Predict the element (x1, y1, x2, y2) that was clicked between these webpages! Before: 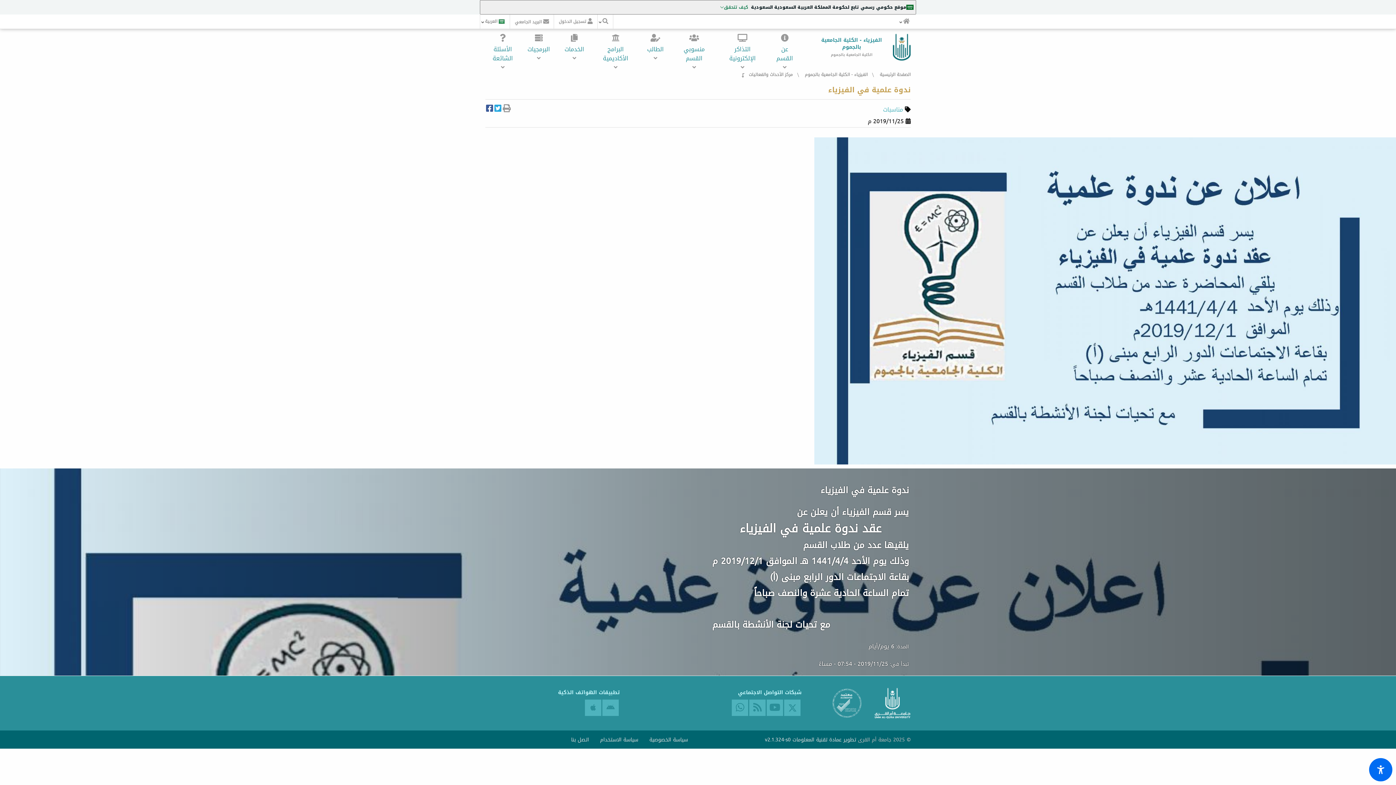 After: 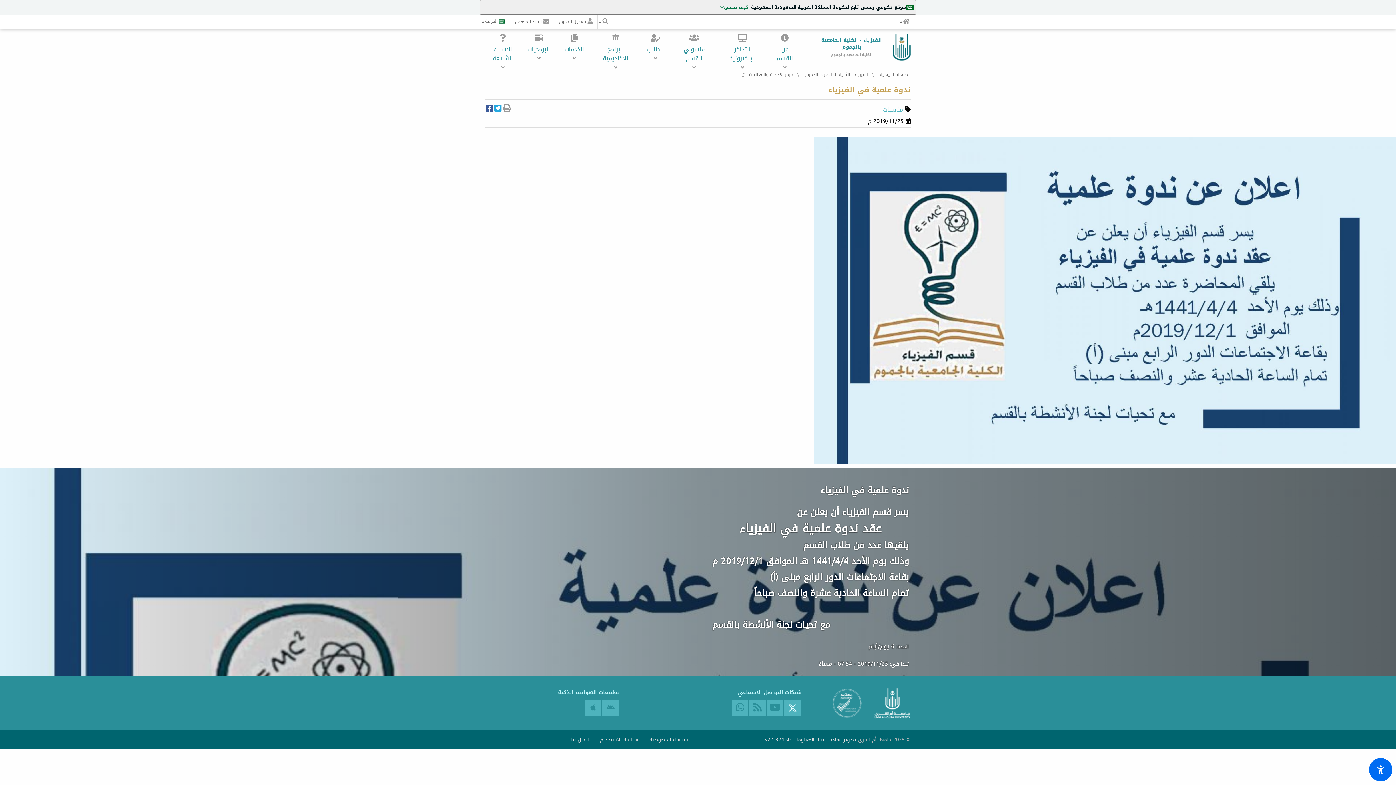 Action: bbox: (784, 700, 800, 716)